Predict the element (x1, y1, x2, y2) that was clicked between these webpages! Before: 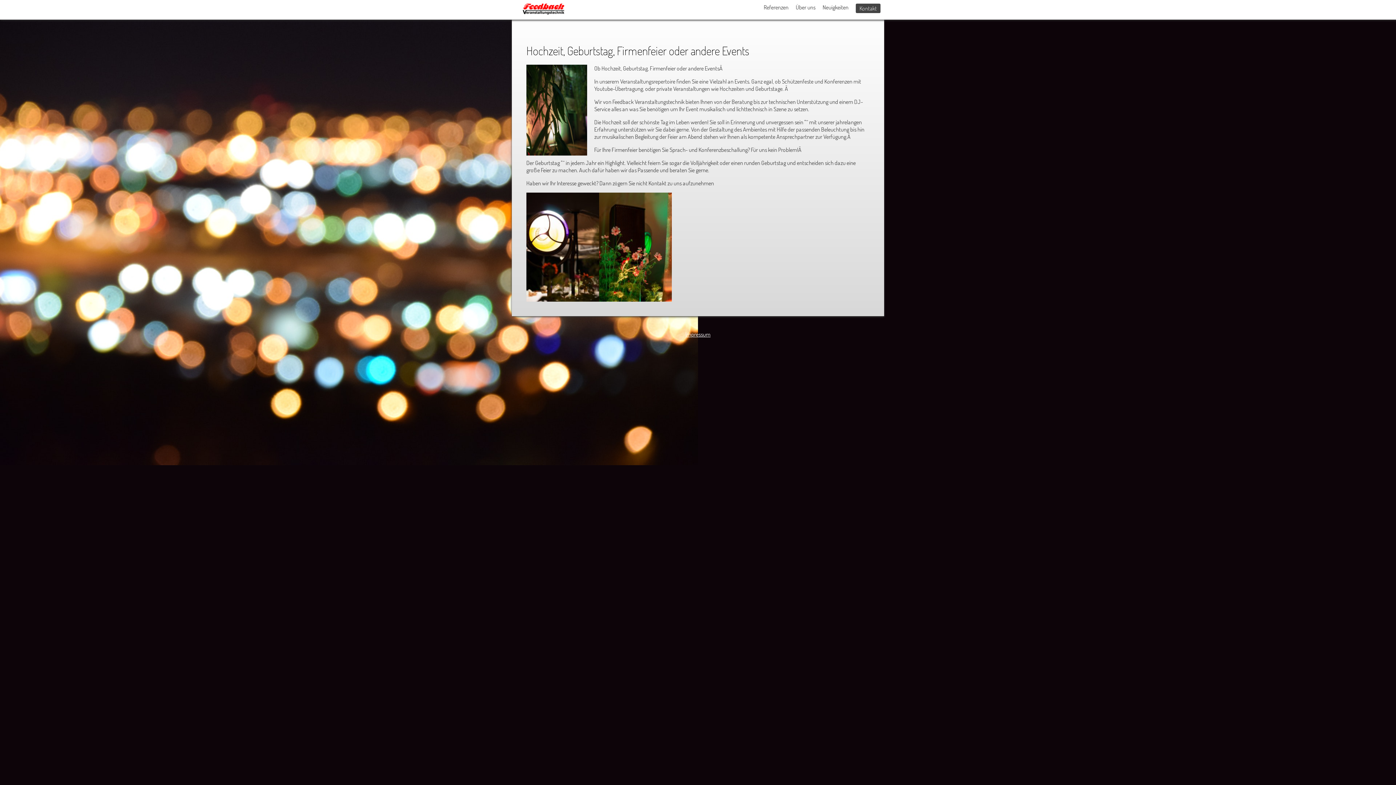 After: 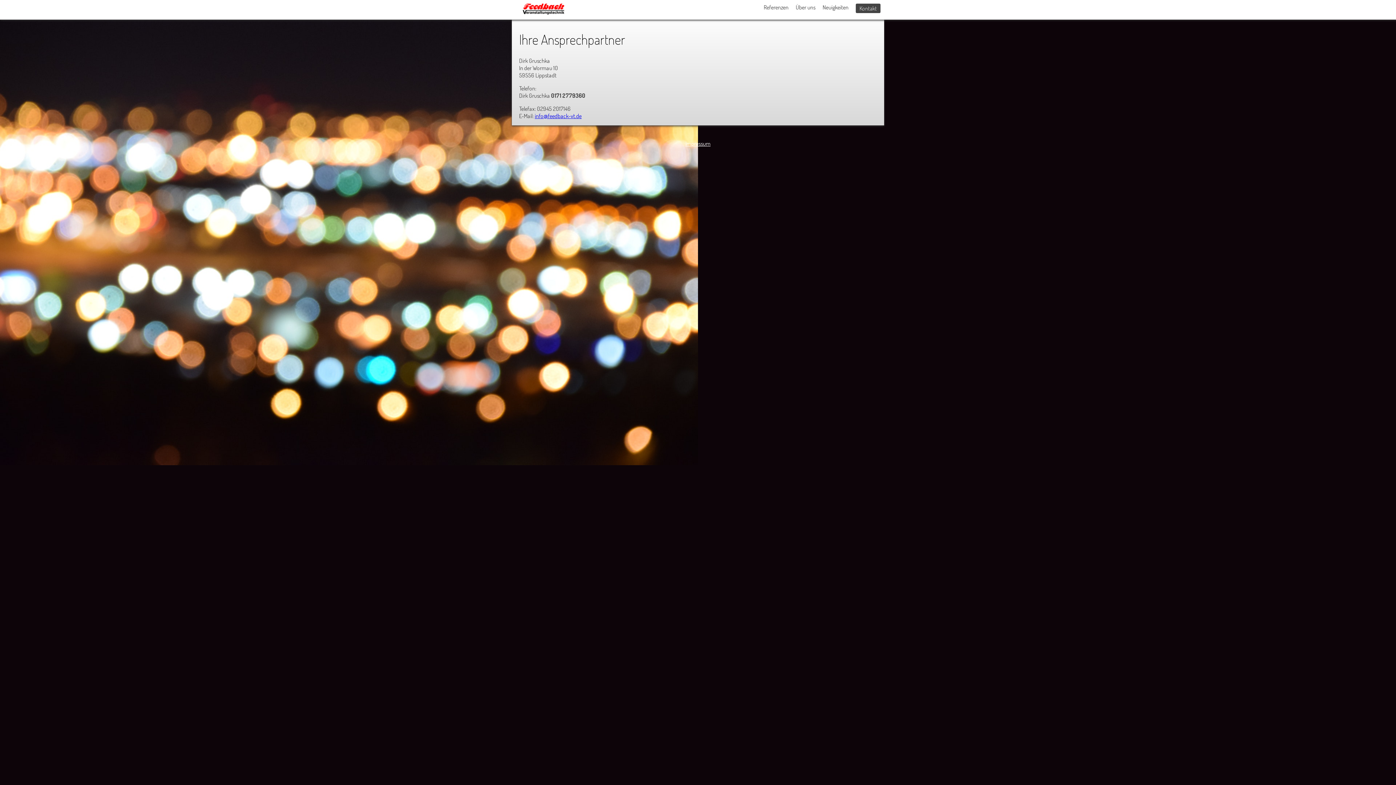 Action: bbox: (859, 4, 877, 12) label: Kontakt